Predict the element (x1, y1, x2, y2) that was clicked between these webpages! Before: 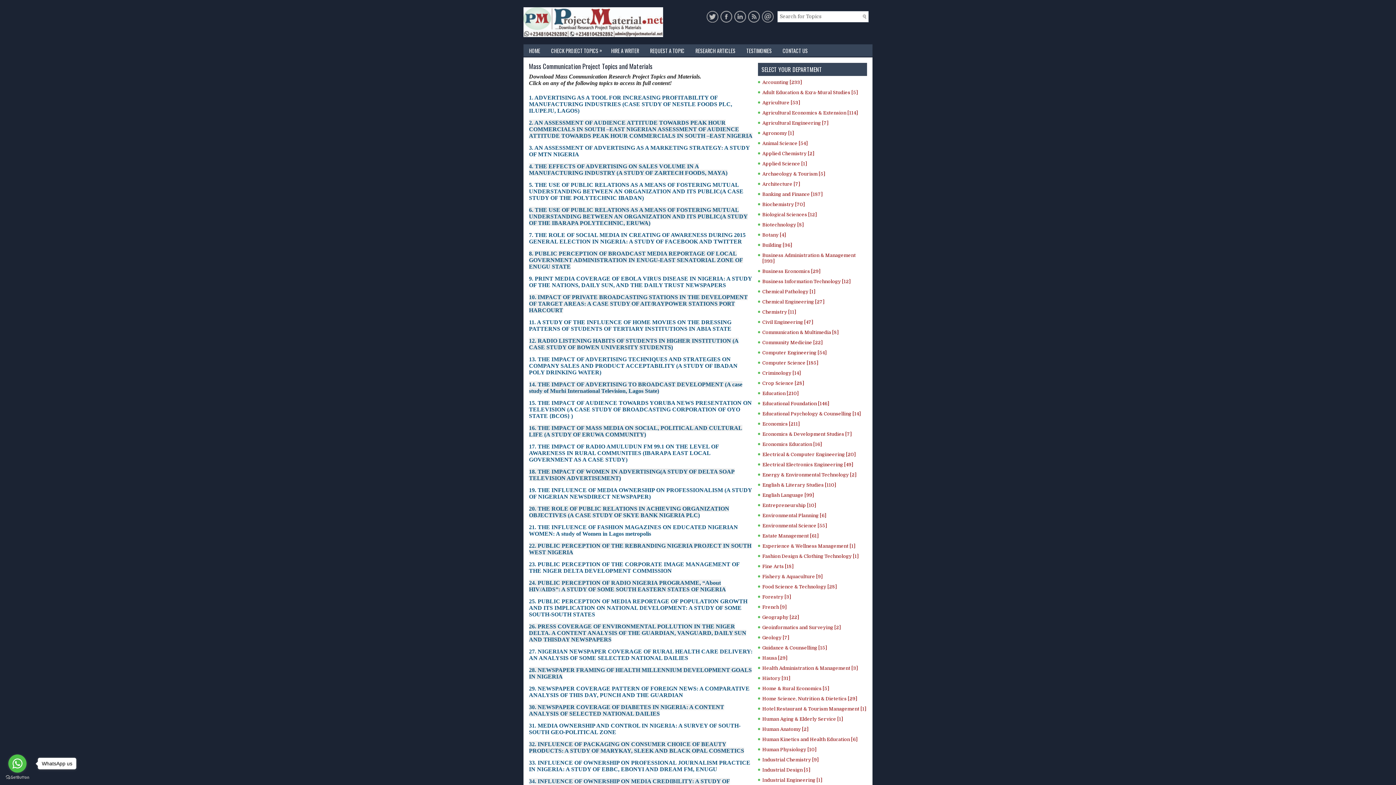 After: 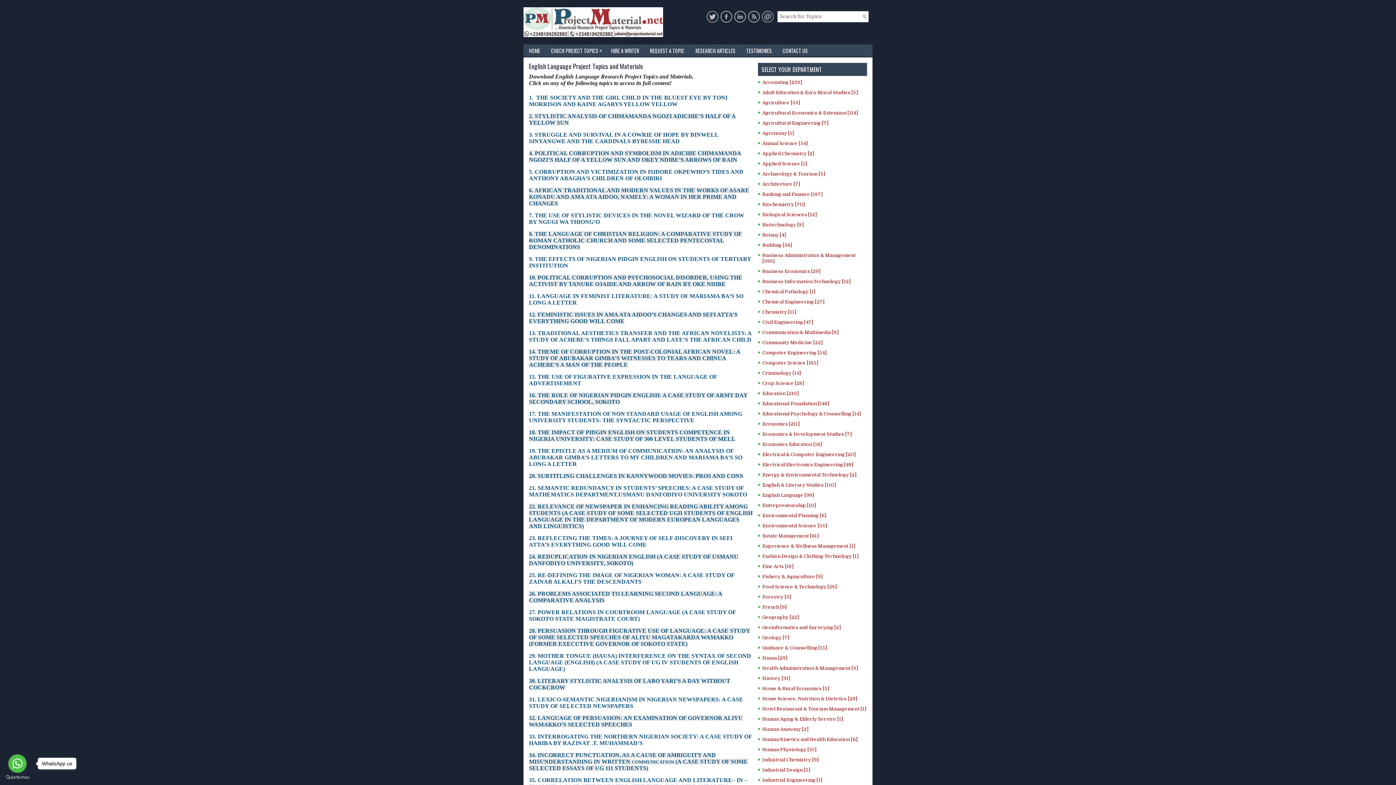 Action: label: English Language [99] bbox: (762, 492, 814, 498)